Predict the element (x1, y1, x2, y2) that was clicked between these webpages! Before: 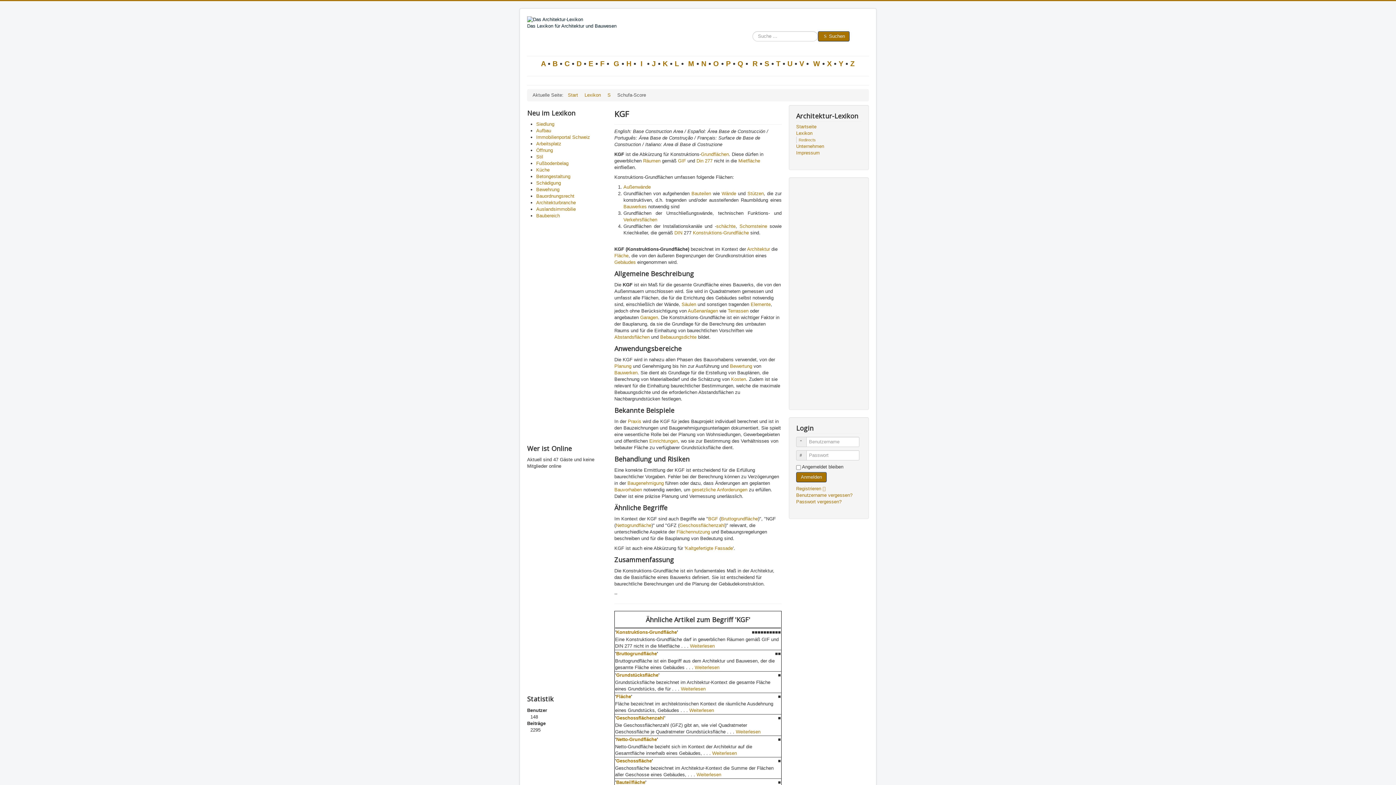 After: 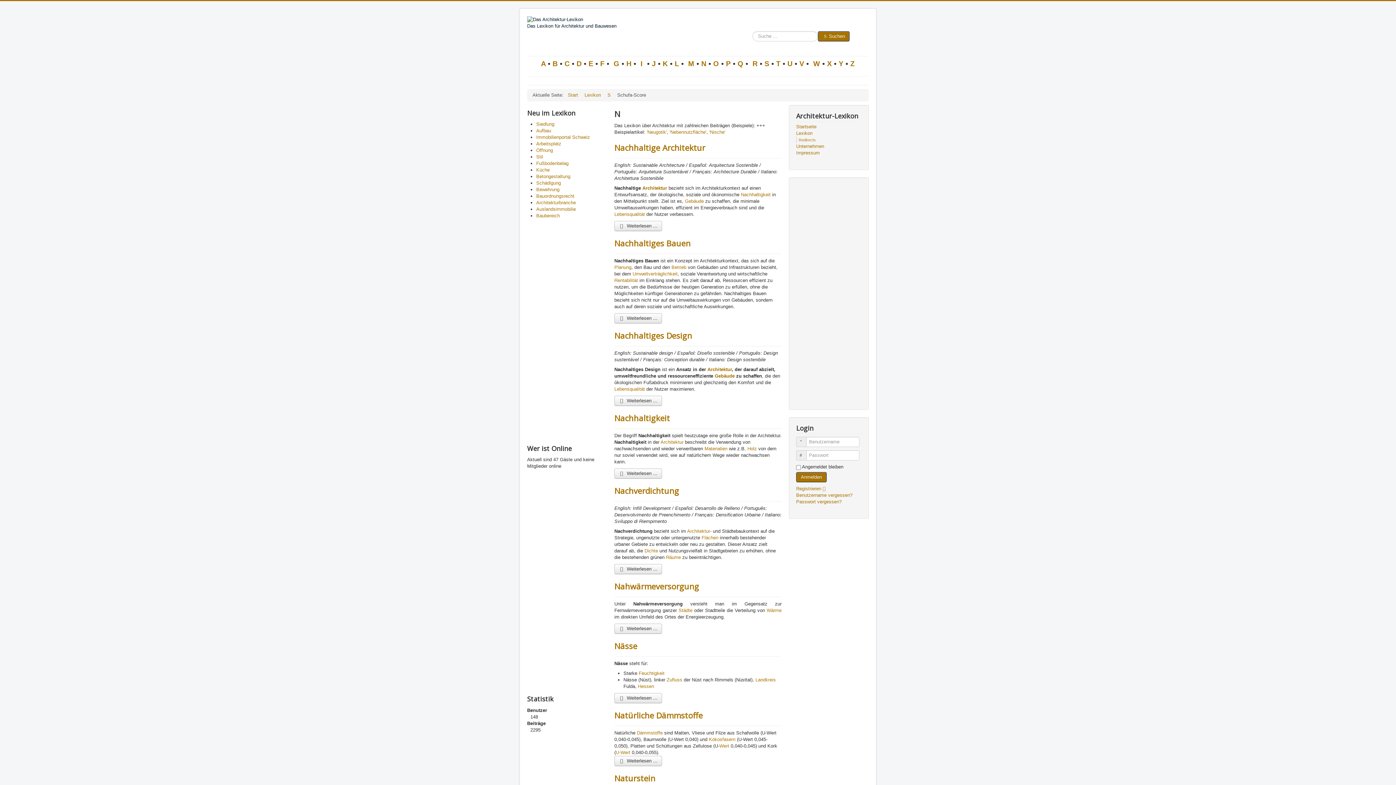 Action: label:  N  bbox: (699, 59, 708, 67)